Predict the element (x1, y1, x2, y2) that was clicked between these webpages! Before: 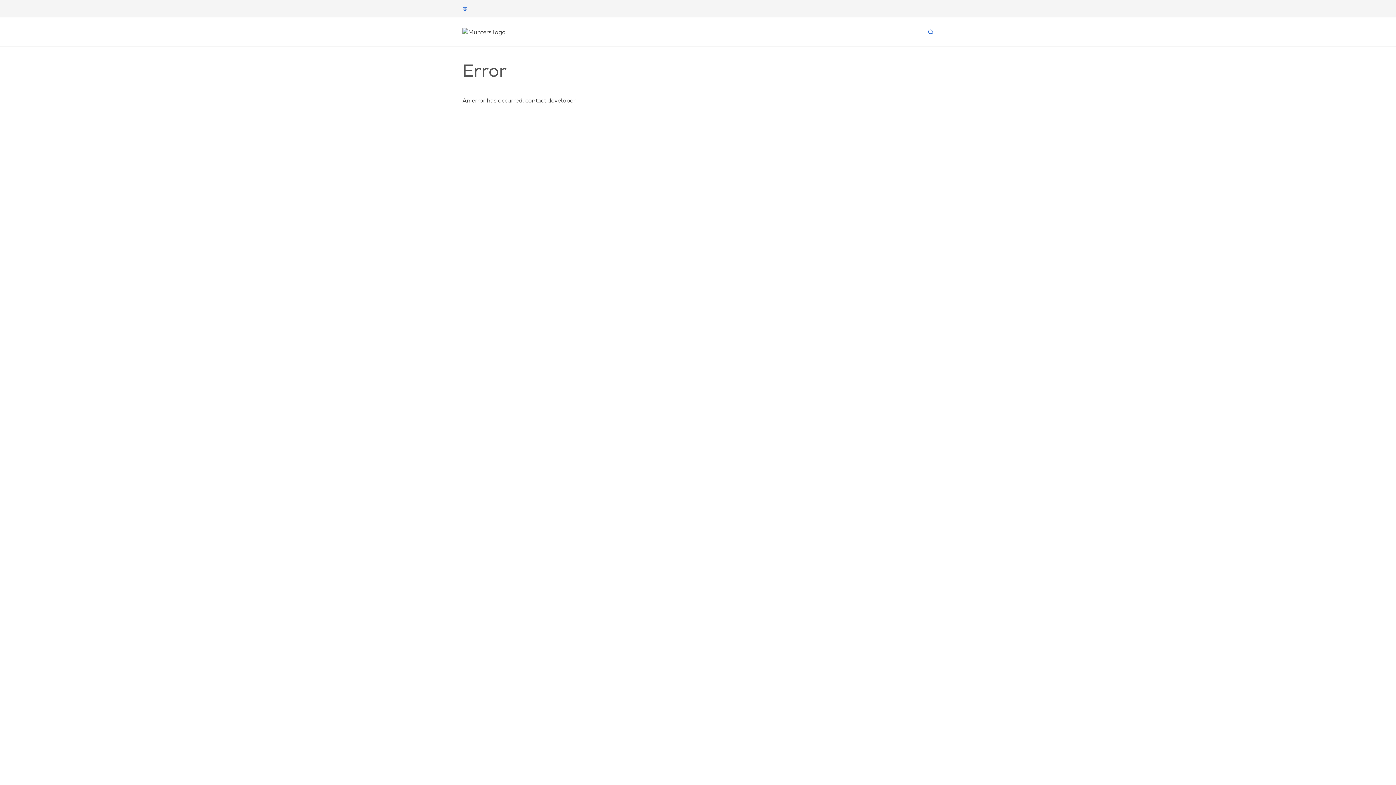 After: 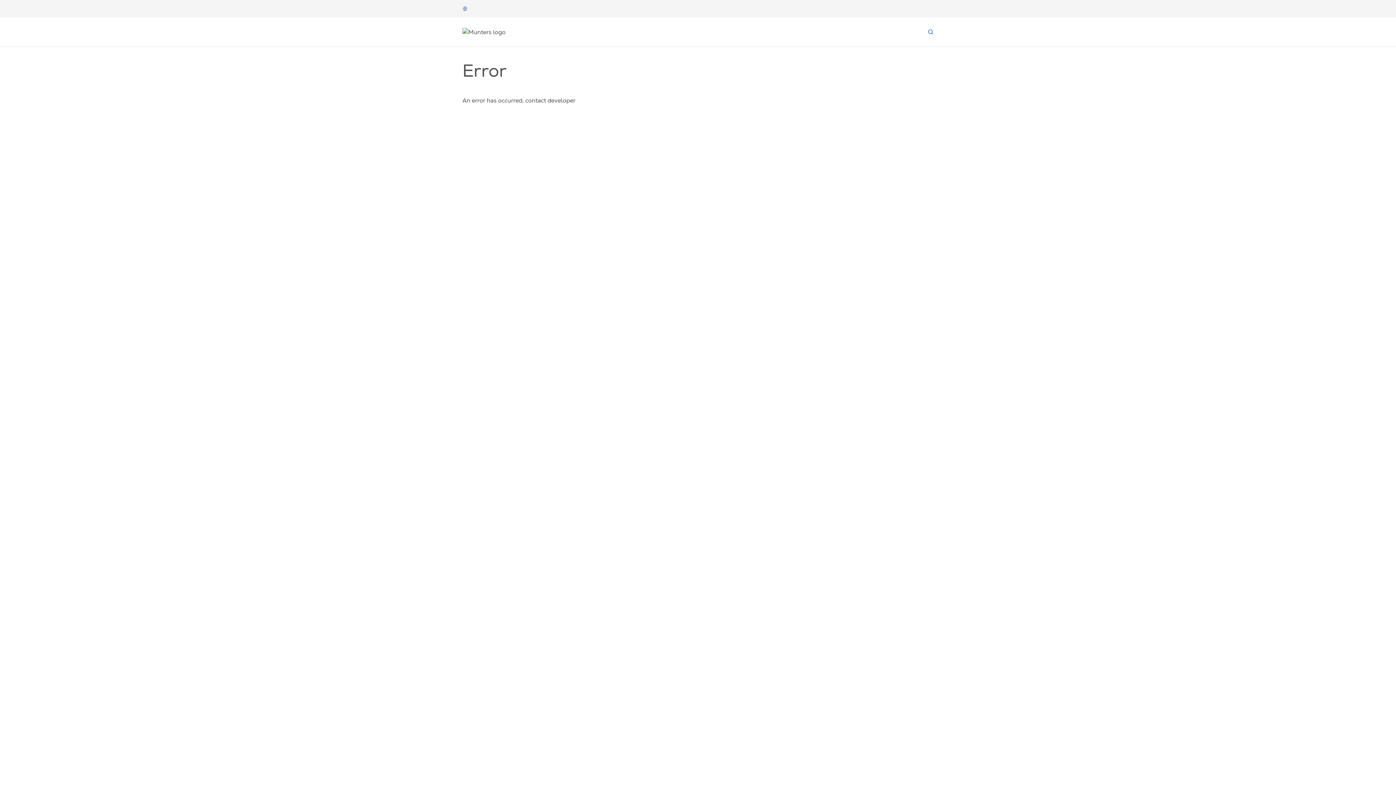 Action: bbox: (462, 27, 511, 36) label: Start page